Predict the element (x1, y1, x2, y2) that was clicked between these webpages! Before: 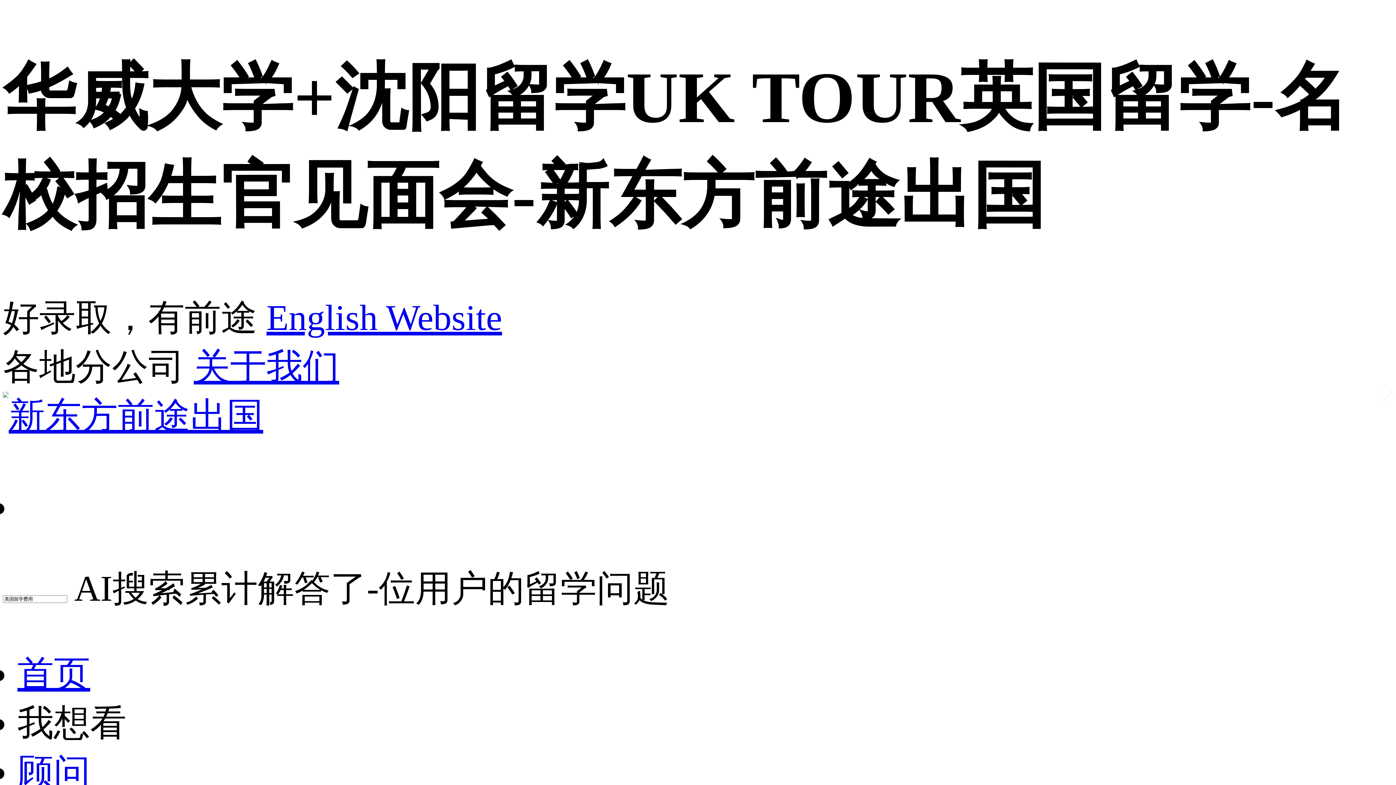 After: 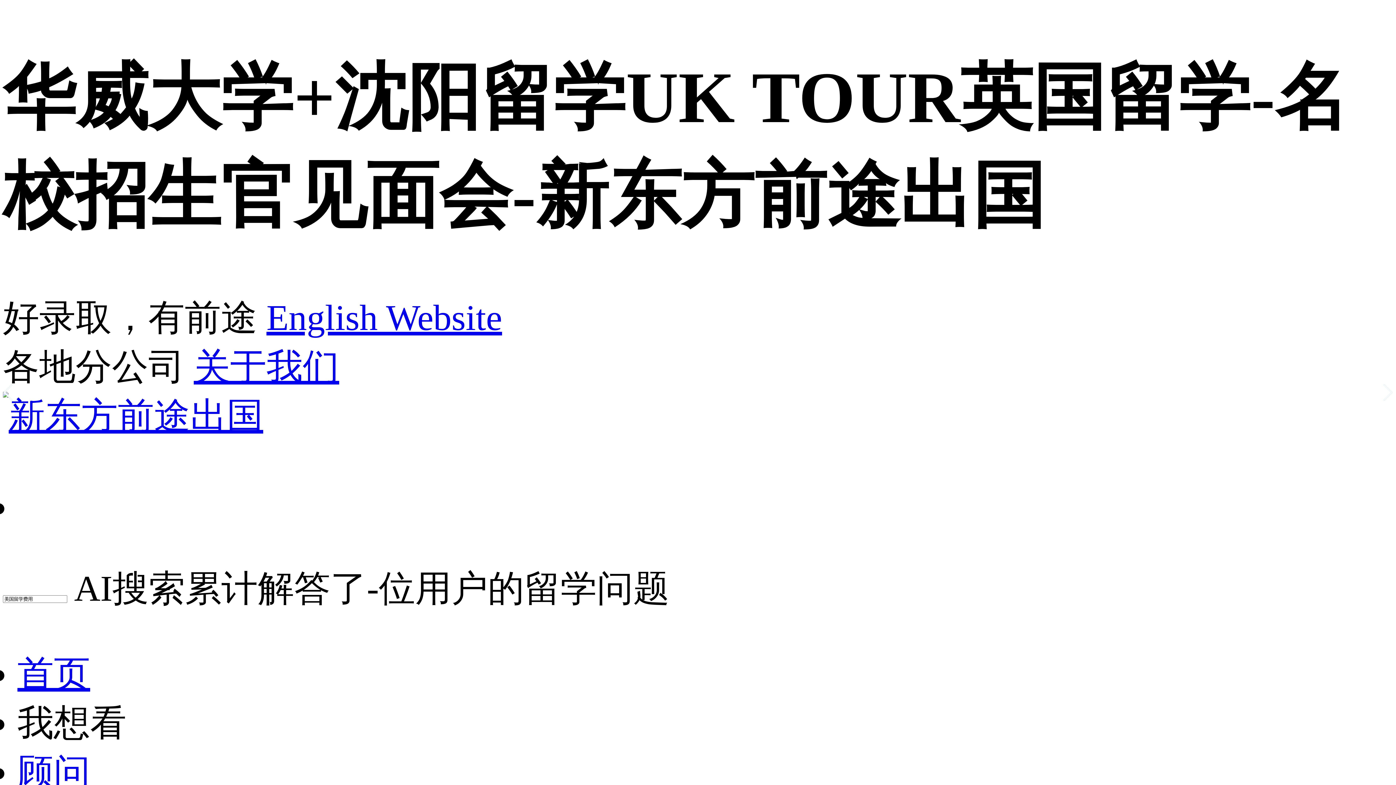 Action: label: 各地分公司 bbox: (2, 346, 184, 387)